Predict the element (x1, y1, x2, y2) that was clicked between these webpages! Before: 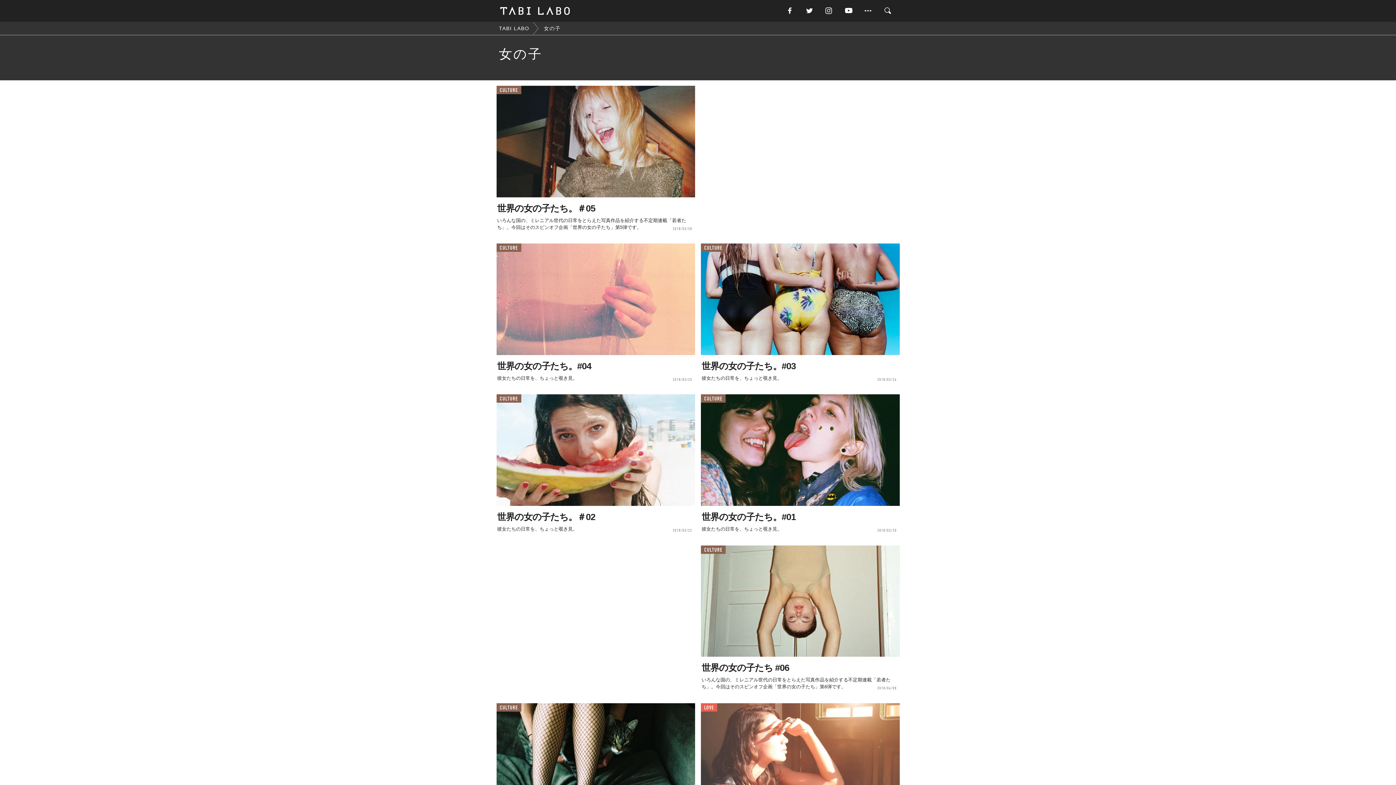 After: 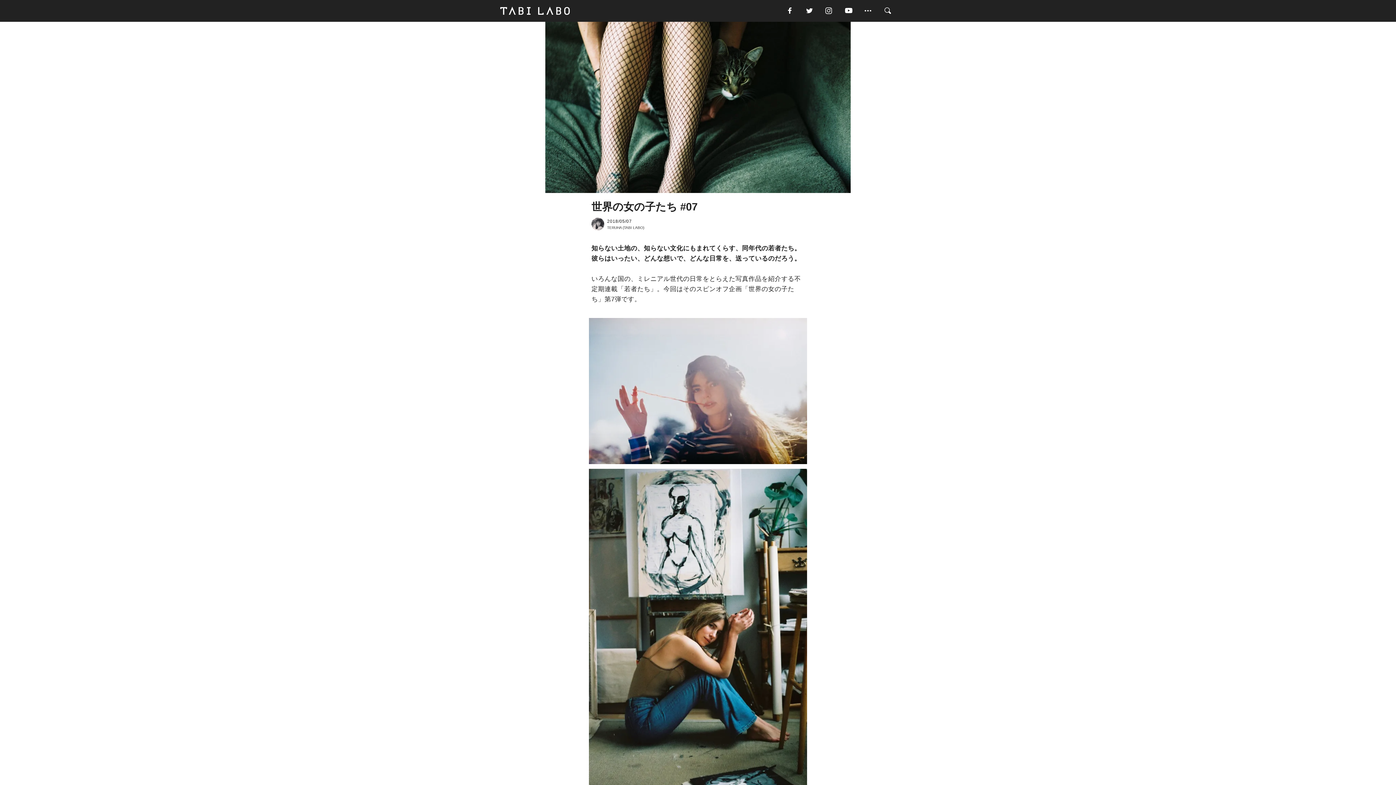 Action: bbox: (496, 703, 695, 858) label: 世界の女の子たち #07
いろんな国の、ミレニアル世代の日常をとらえた写真作品を紹介する不定期連載「若者たち」。今回はそのスピンオフ企画「世界の女の子たち」第7弾です。
2018/05/07